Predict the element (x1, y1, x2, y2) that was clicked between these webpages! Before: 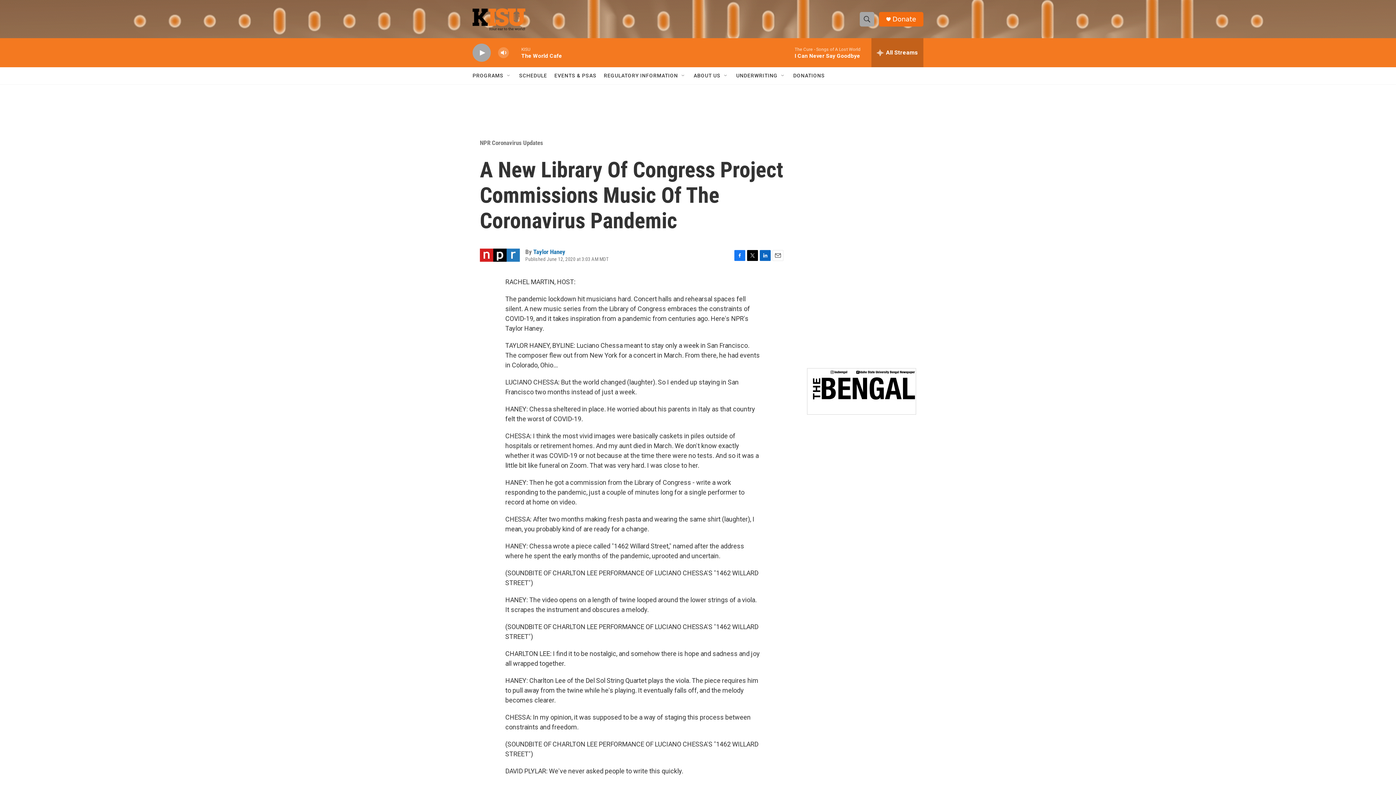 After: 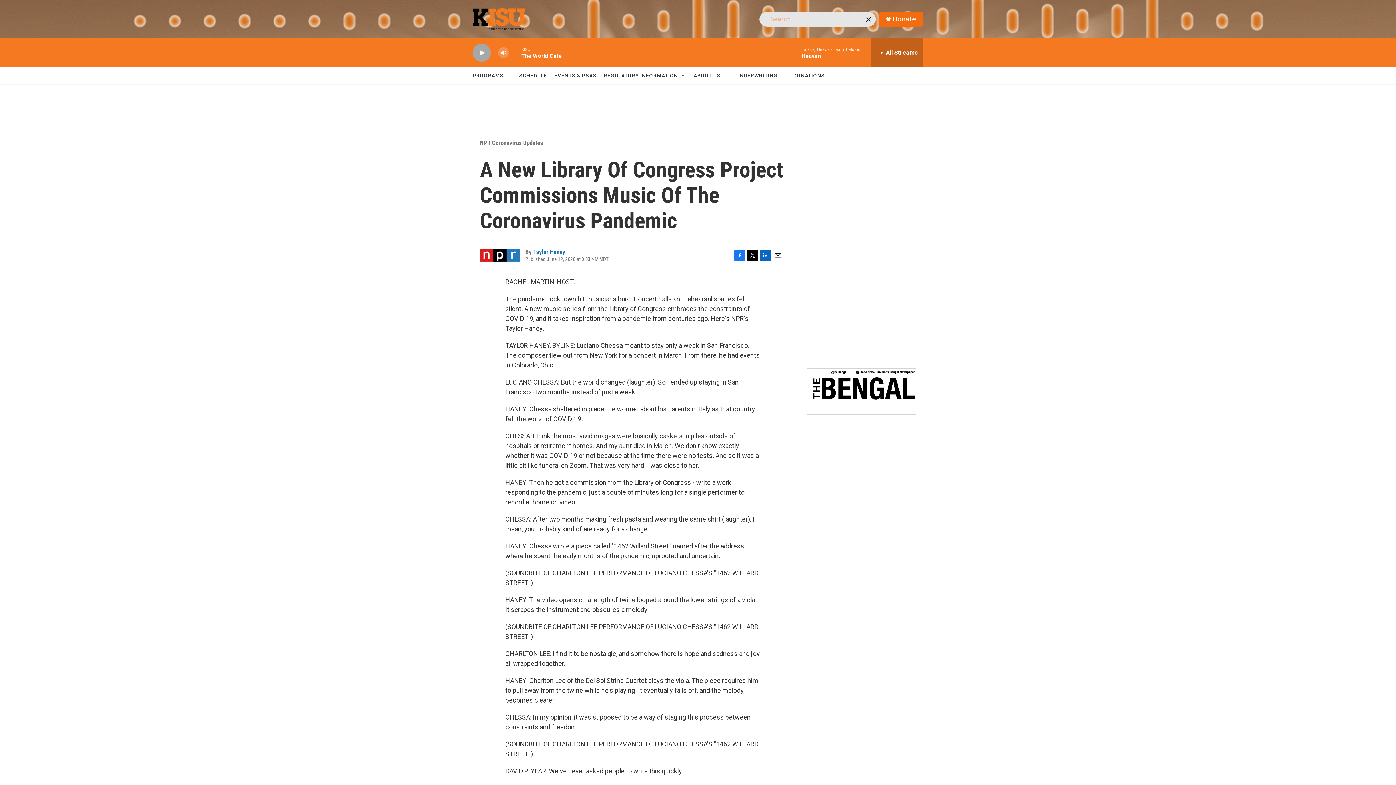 Action: label: header-search-icon bbox: (860, 11, 874, 26)